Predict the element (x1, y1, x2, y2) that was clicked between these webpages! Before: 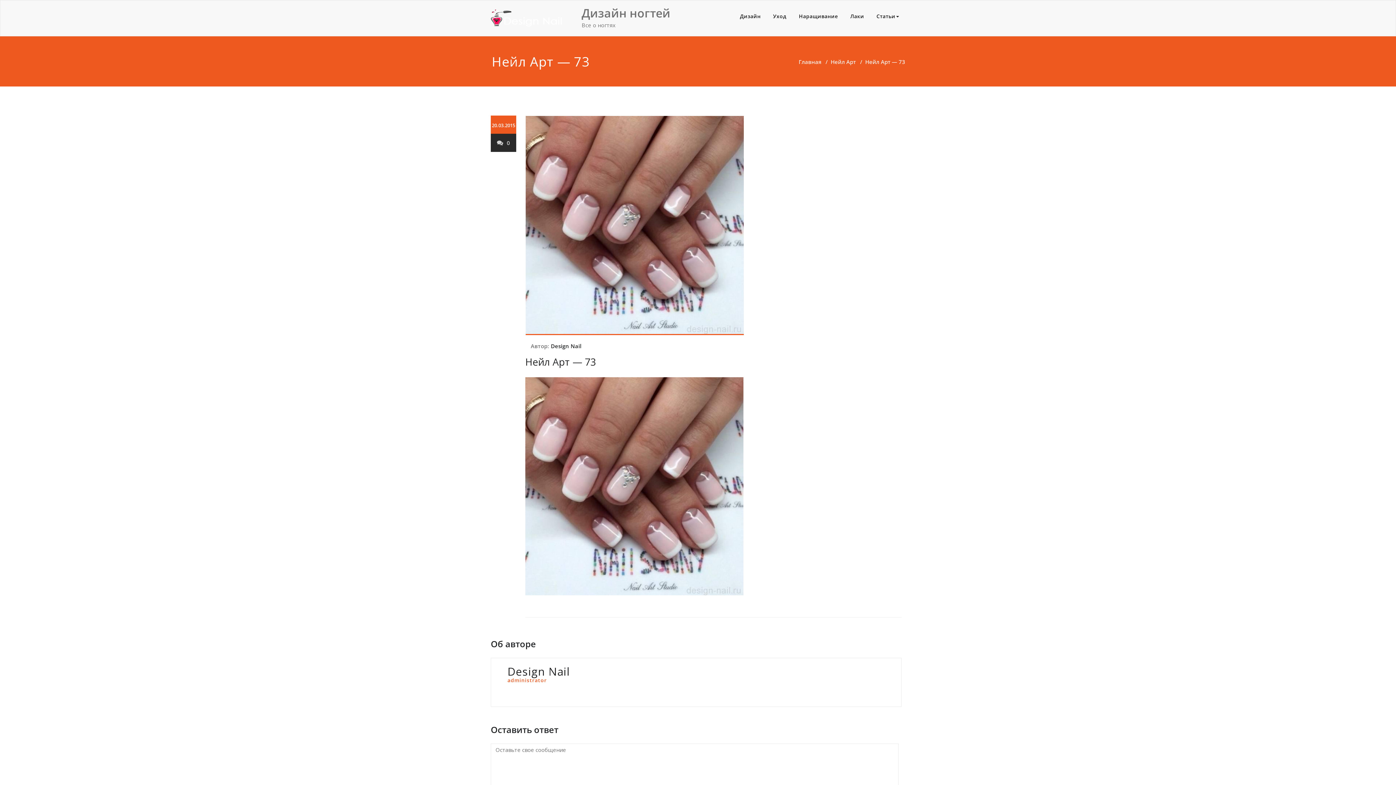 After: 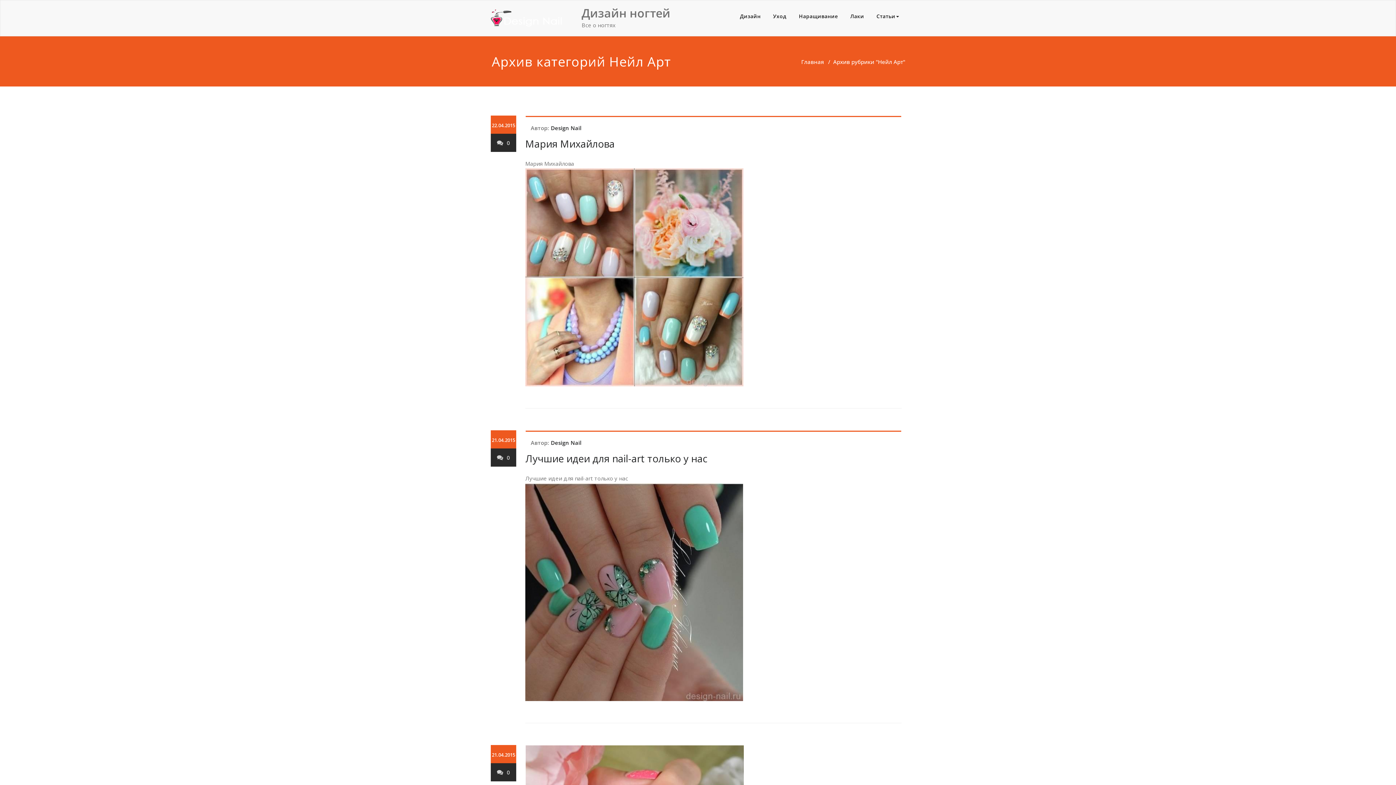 Action: label: Нейл Арт bbox: (830, 58, 856, 65)